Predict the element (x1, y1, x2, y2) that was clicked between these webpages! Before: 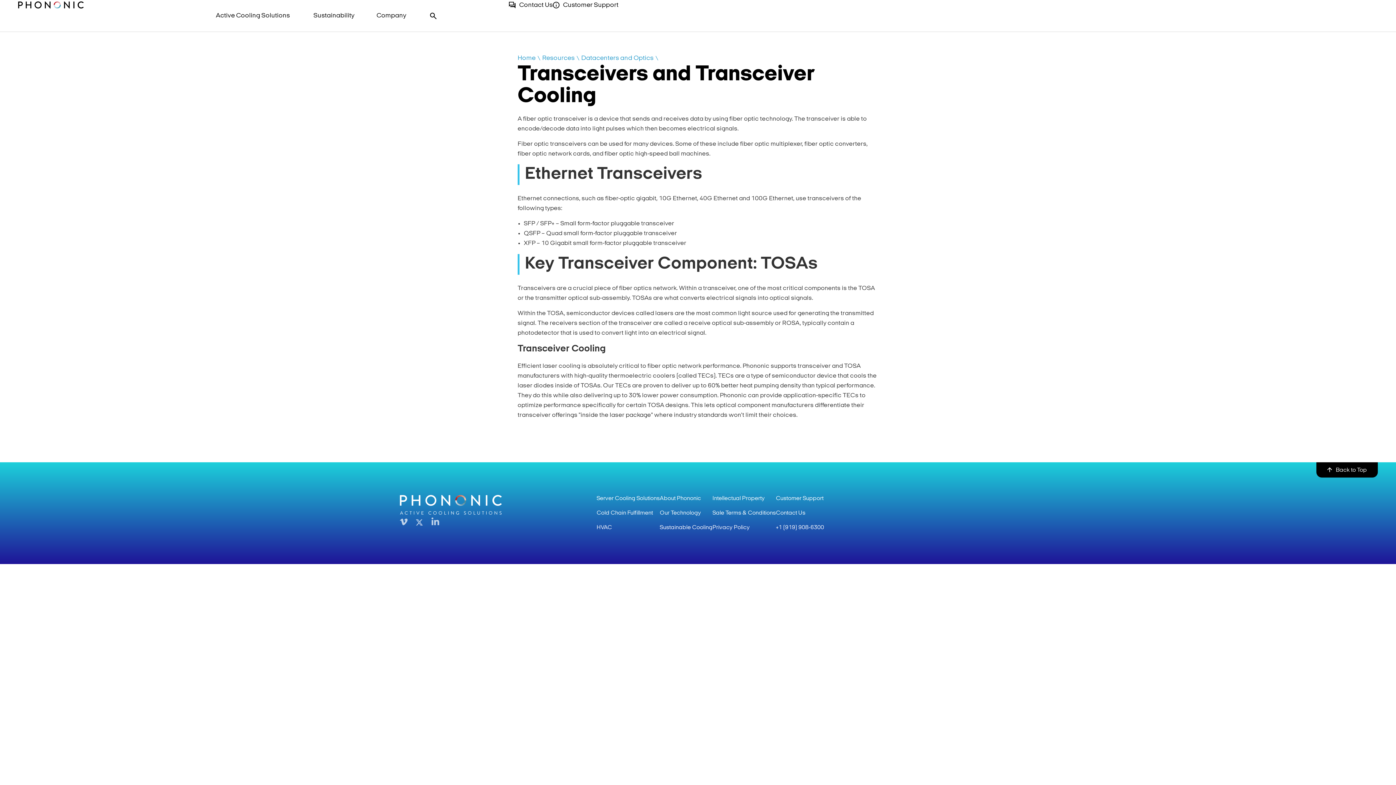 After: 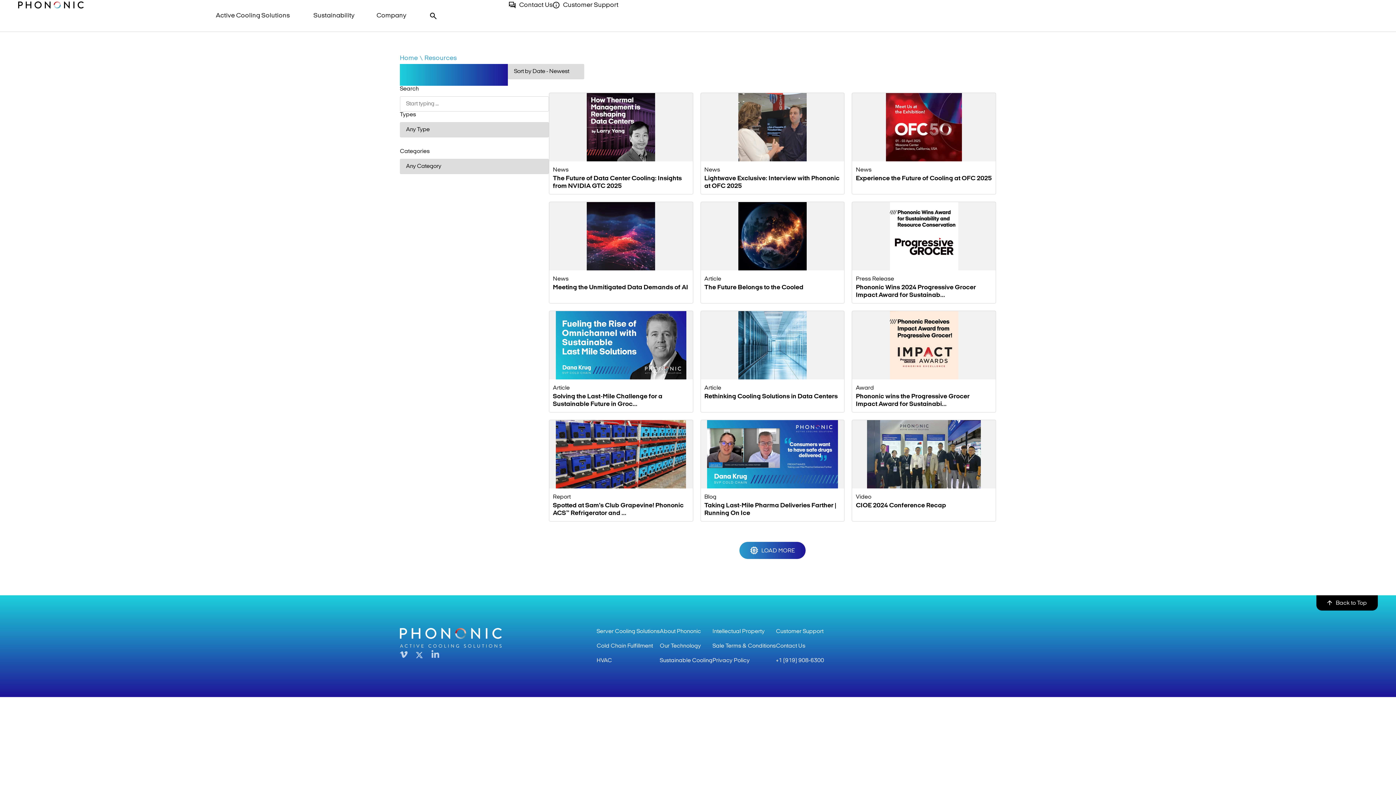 Action: label: Resources bbox: (542, 55, 574, 61)